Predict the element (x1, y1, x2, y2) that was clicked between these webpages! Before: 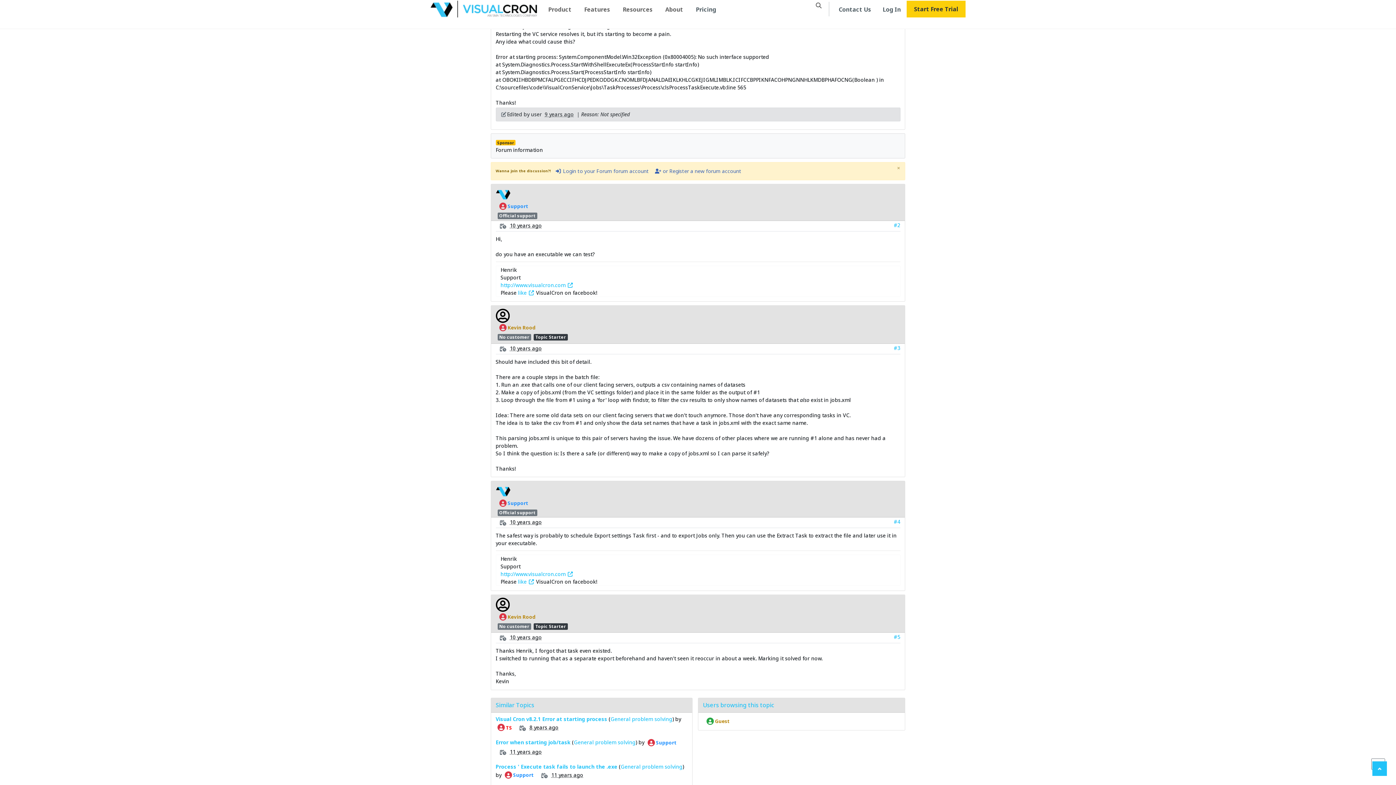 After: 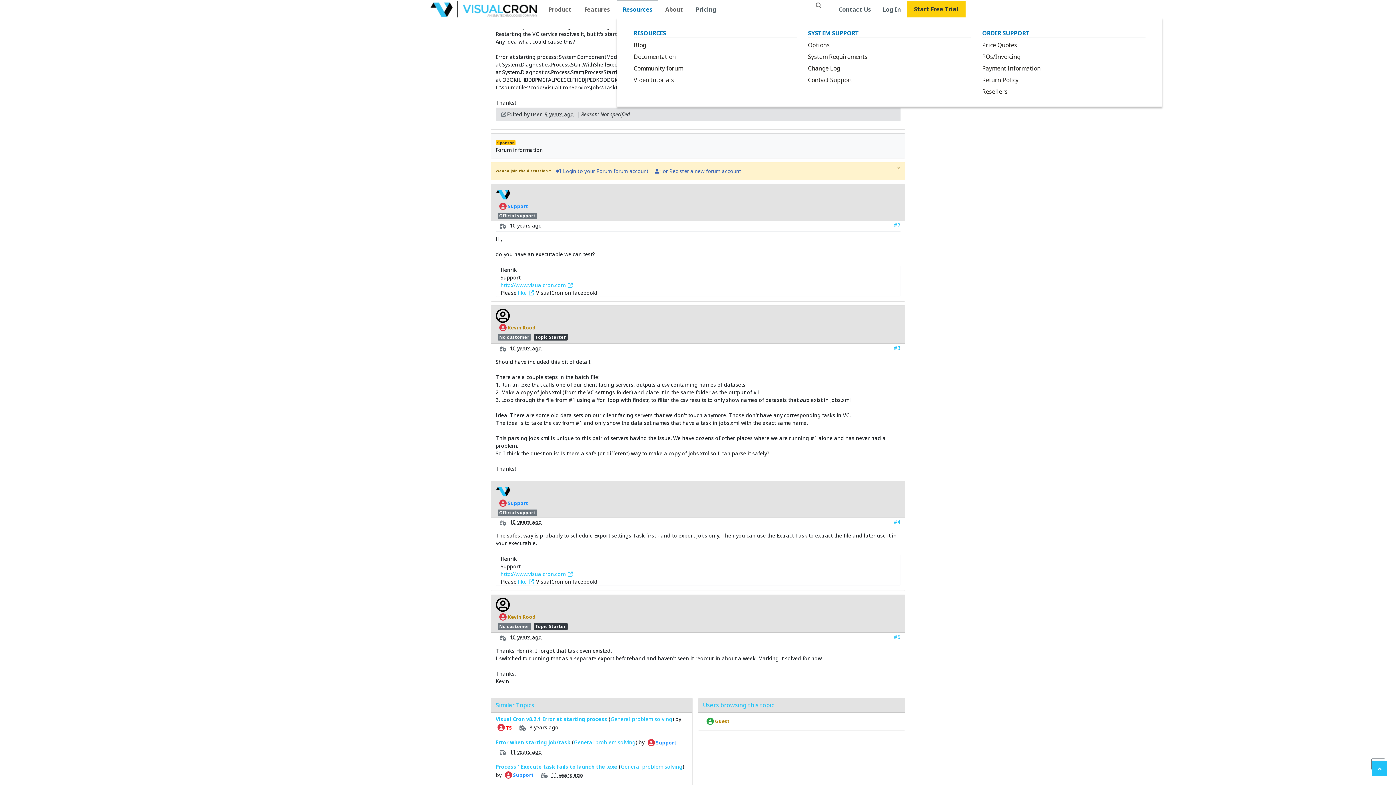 Action: bbox: (617, 0, 658, 17) label: Resources